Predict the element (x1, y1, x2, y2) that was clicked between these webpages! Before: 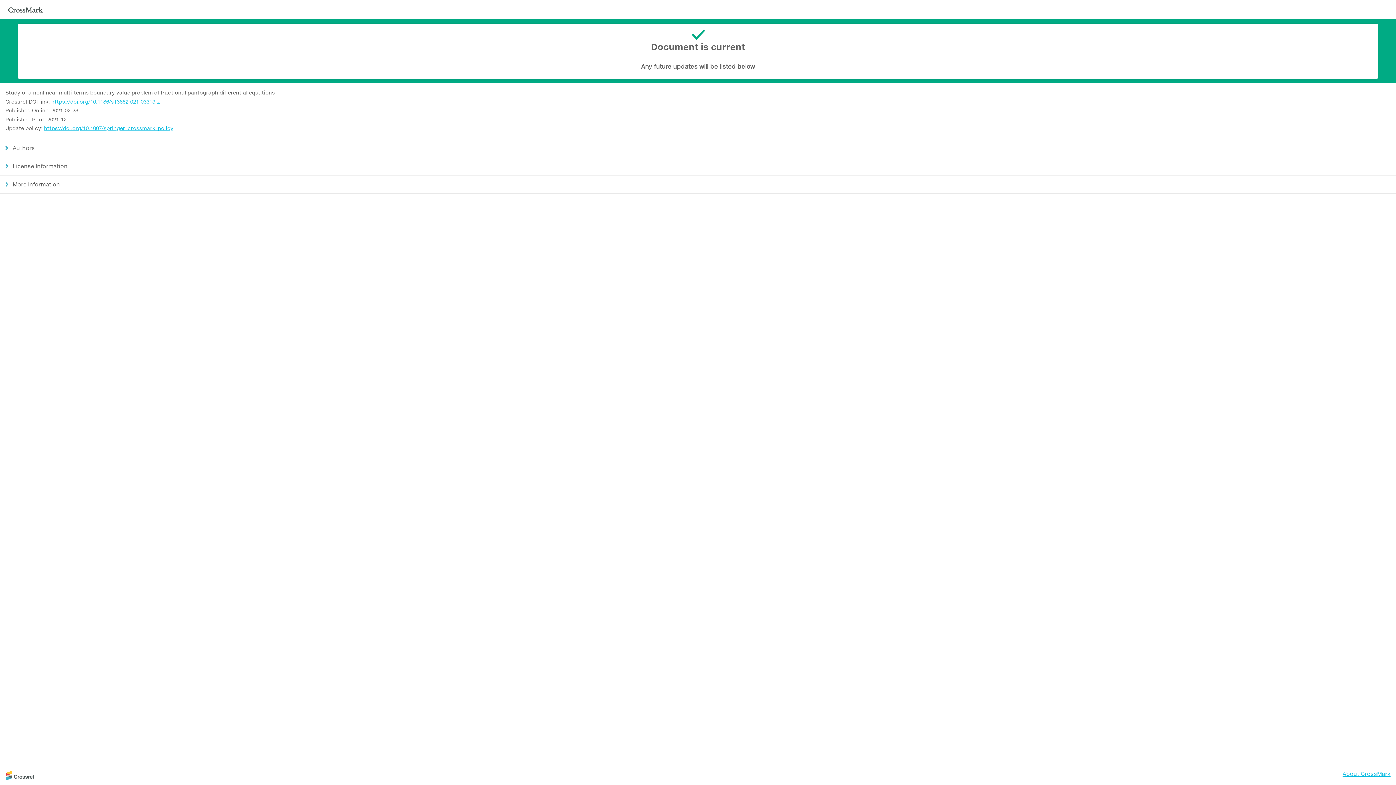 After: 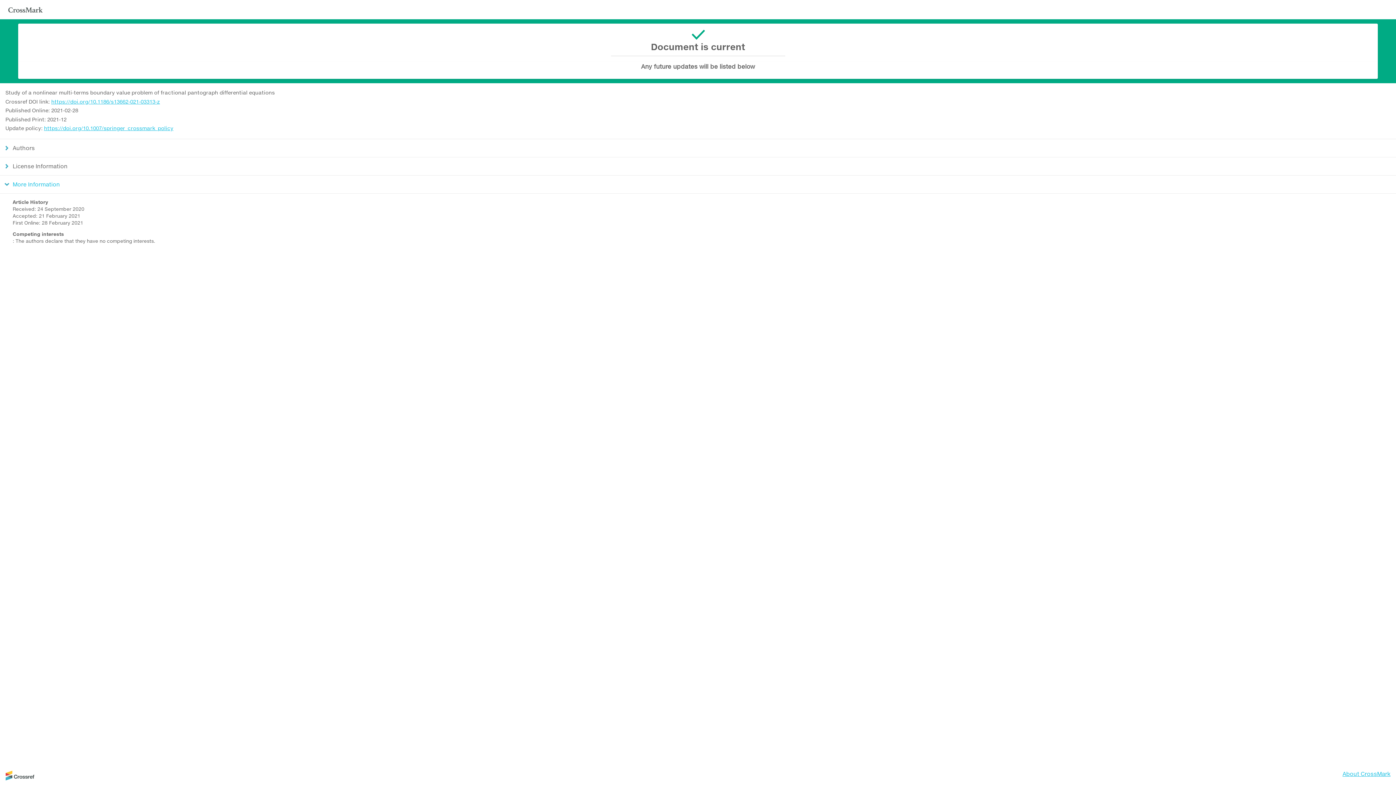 Action: label: More Information bbox: (0, 175, 1396, 193)